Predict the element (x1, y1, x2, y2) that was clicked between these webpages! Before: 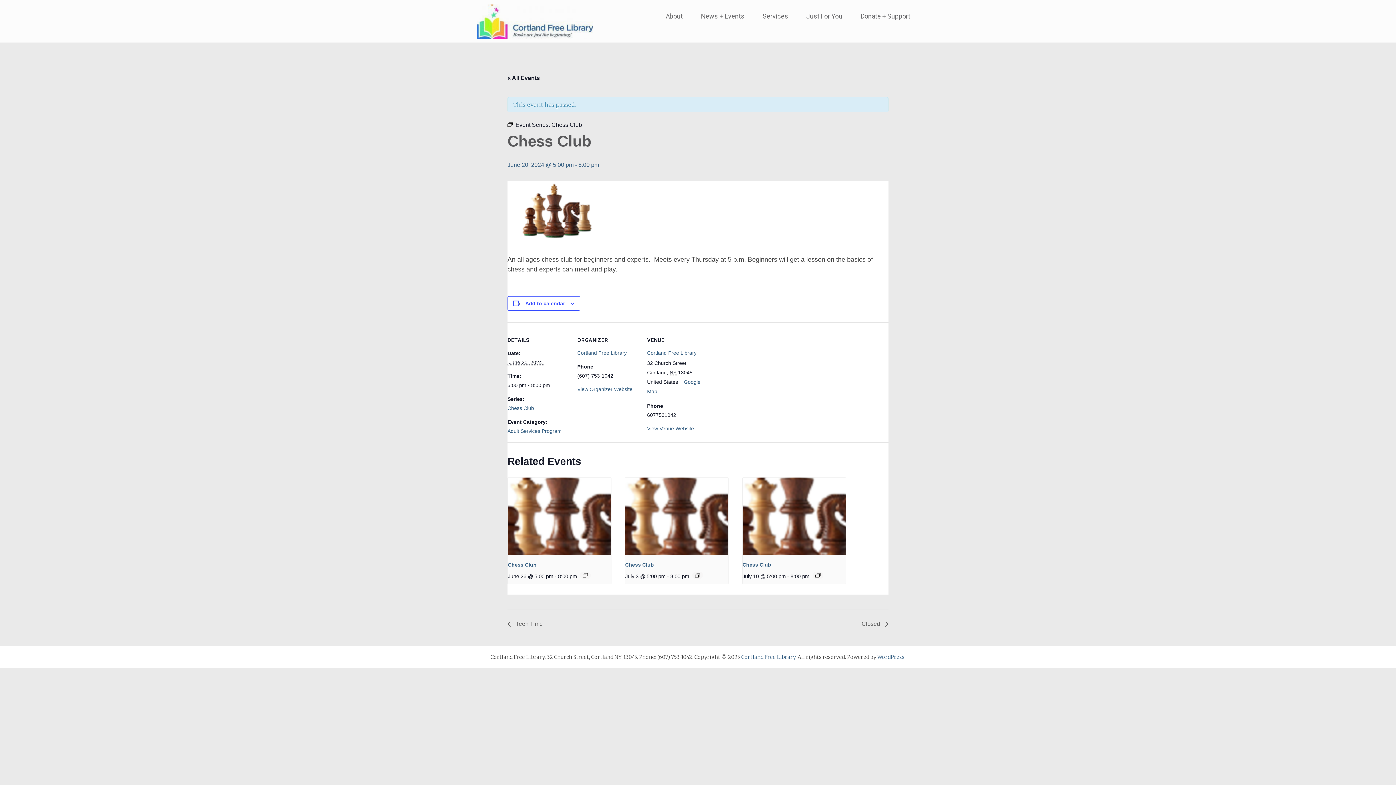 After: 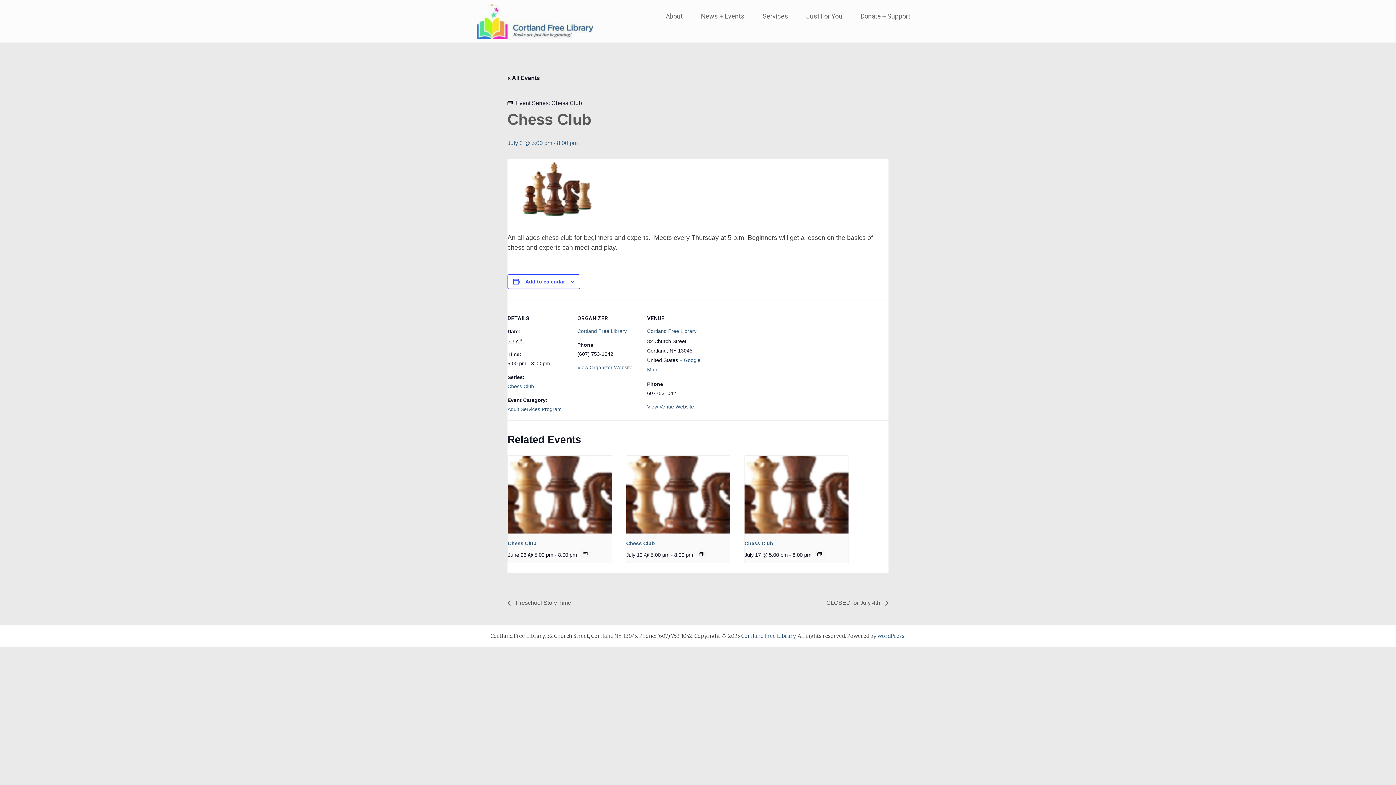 Action: bbox: (625, 477, 728, 555)